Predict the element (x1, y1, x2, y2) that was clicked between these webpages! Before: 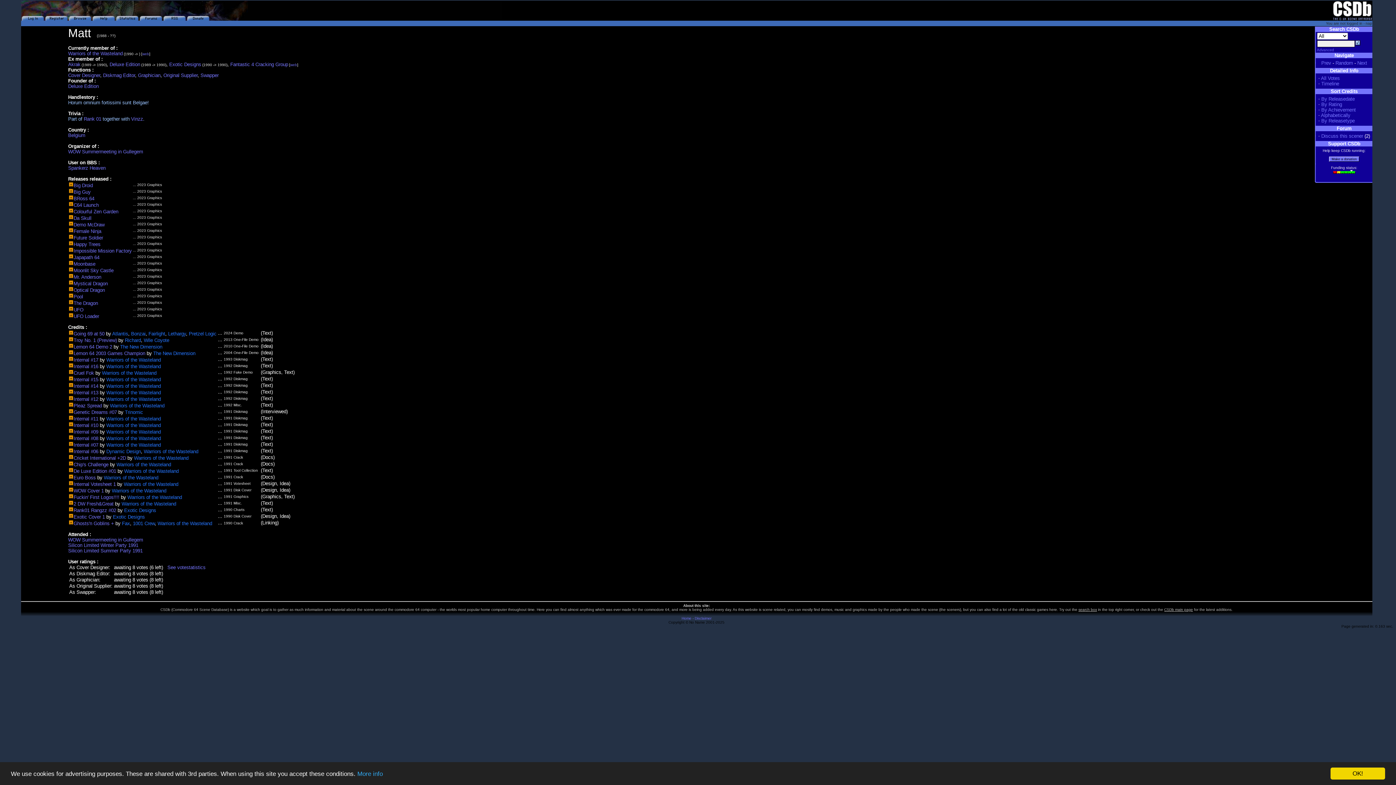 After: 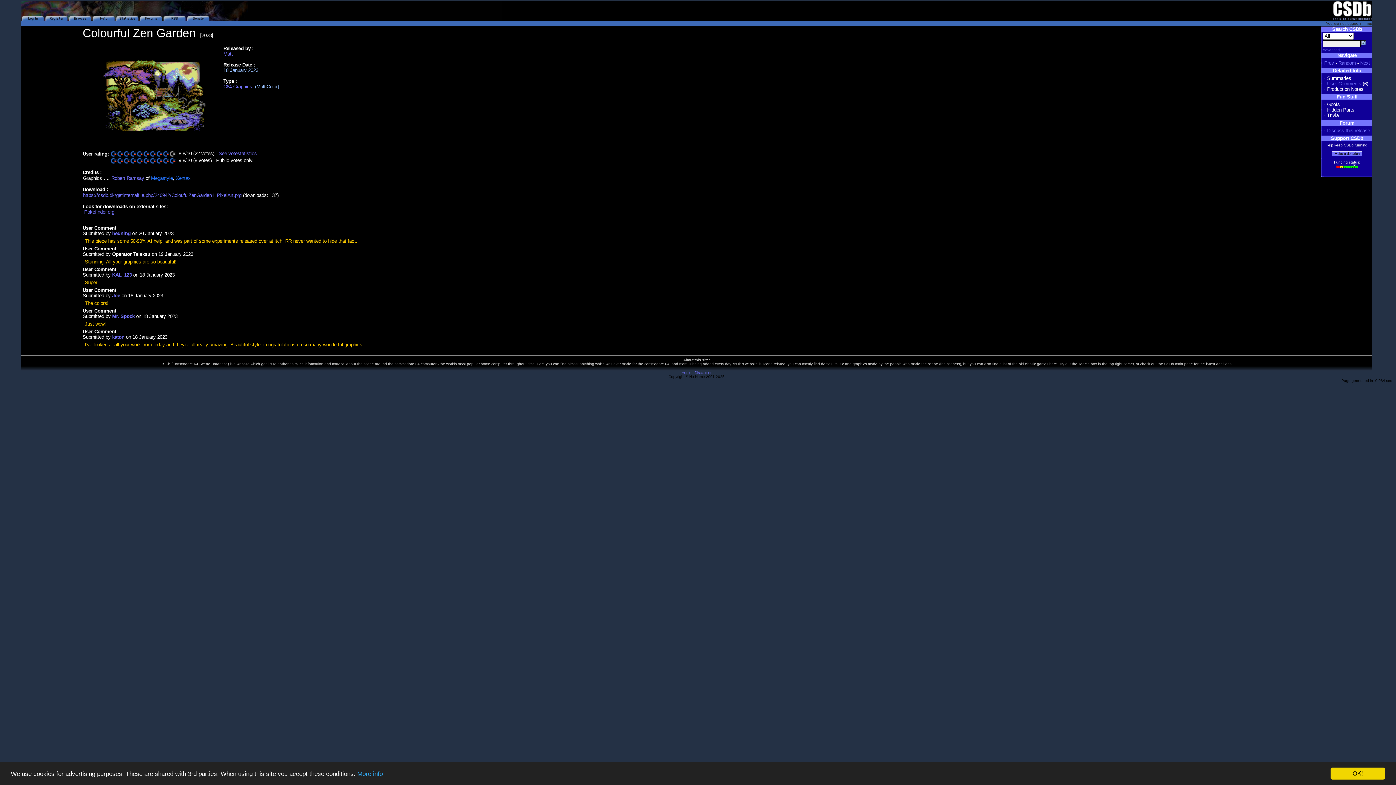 Action: bbox: (73, 209, 118, 214) label: Colourful Zen Garden